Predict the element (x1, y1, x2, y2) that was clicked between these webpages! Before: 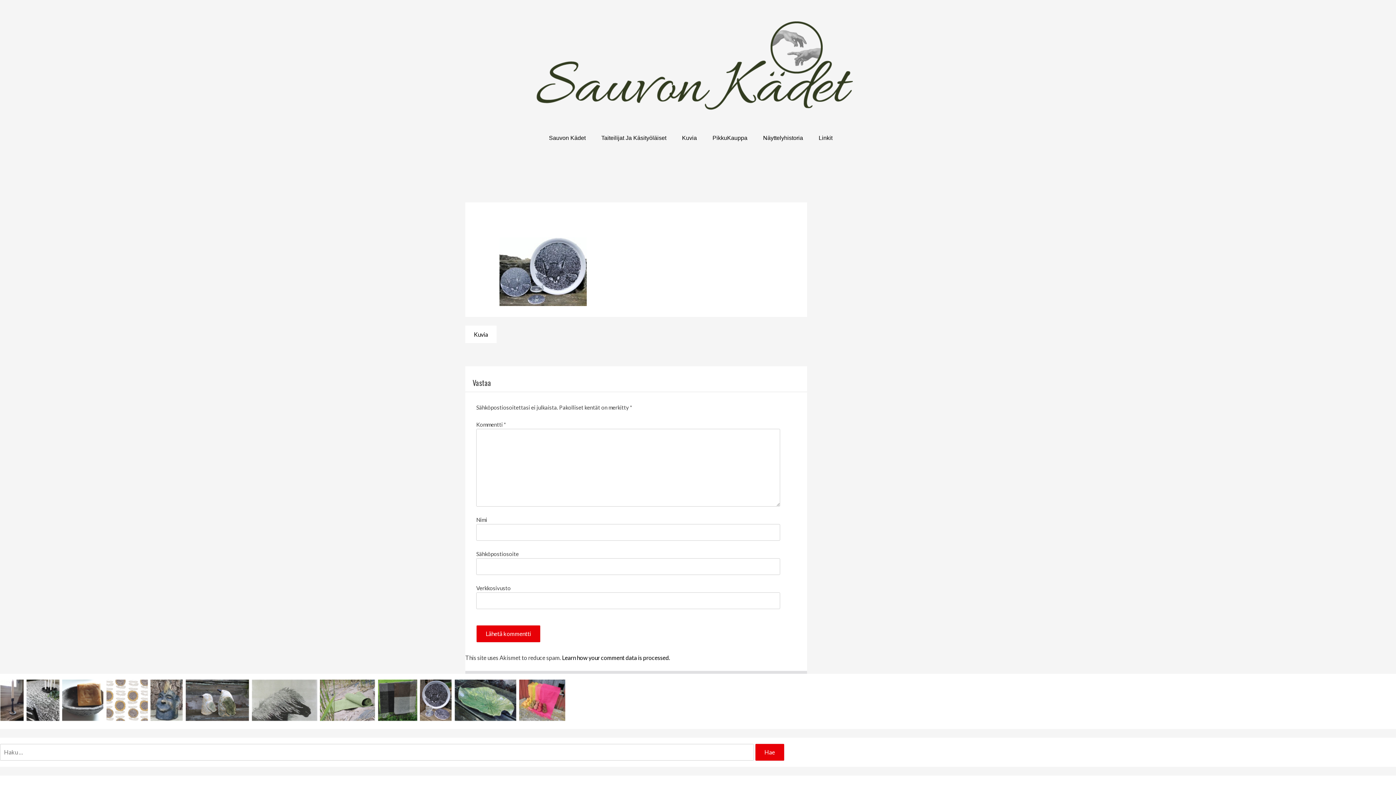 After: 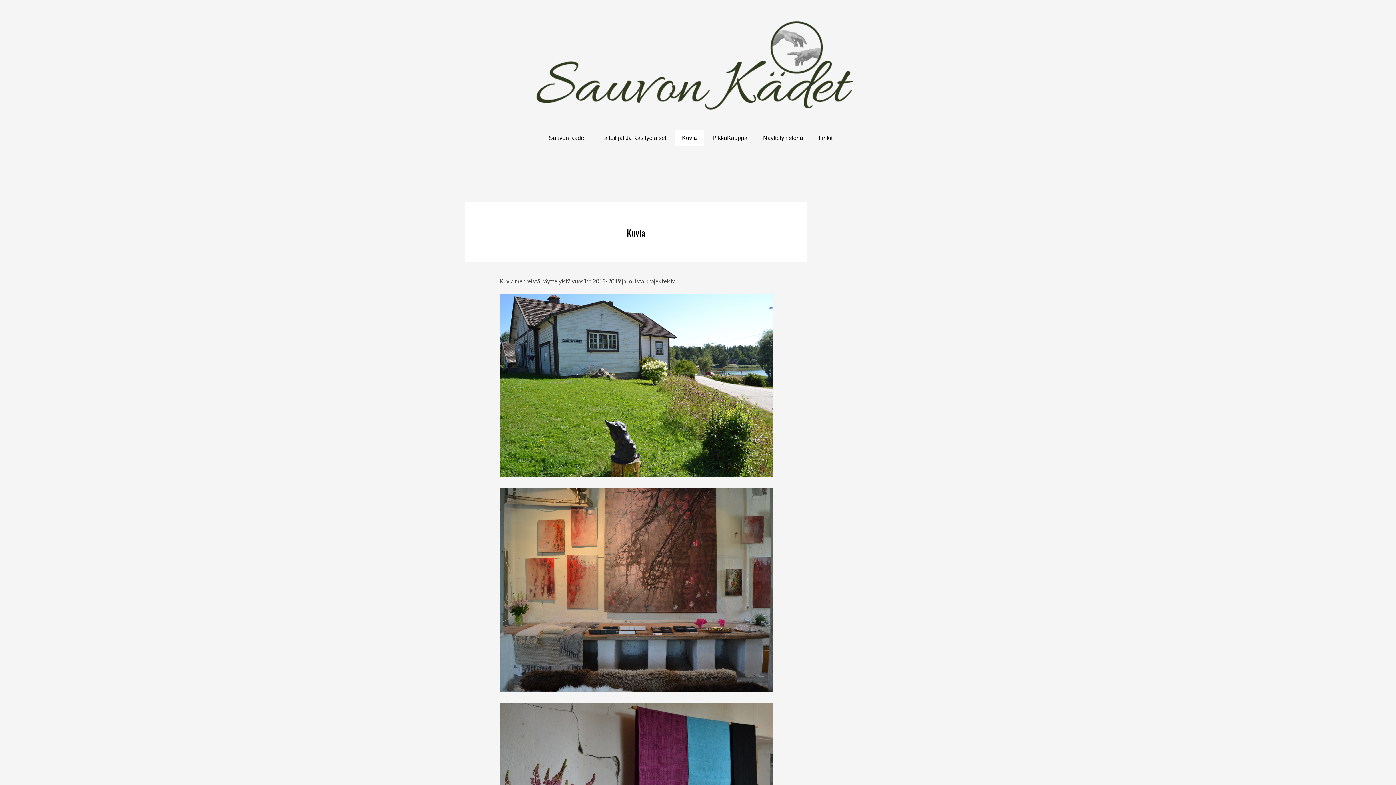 Action: bbox: (674, 129, 704, 146) label: Kuvia